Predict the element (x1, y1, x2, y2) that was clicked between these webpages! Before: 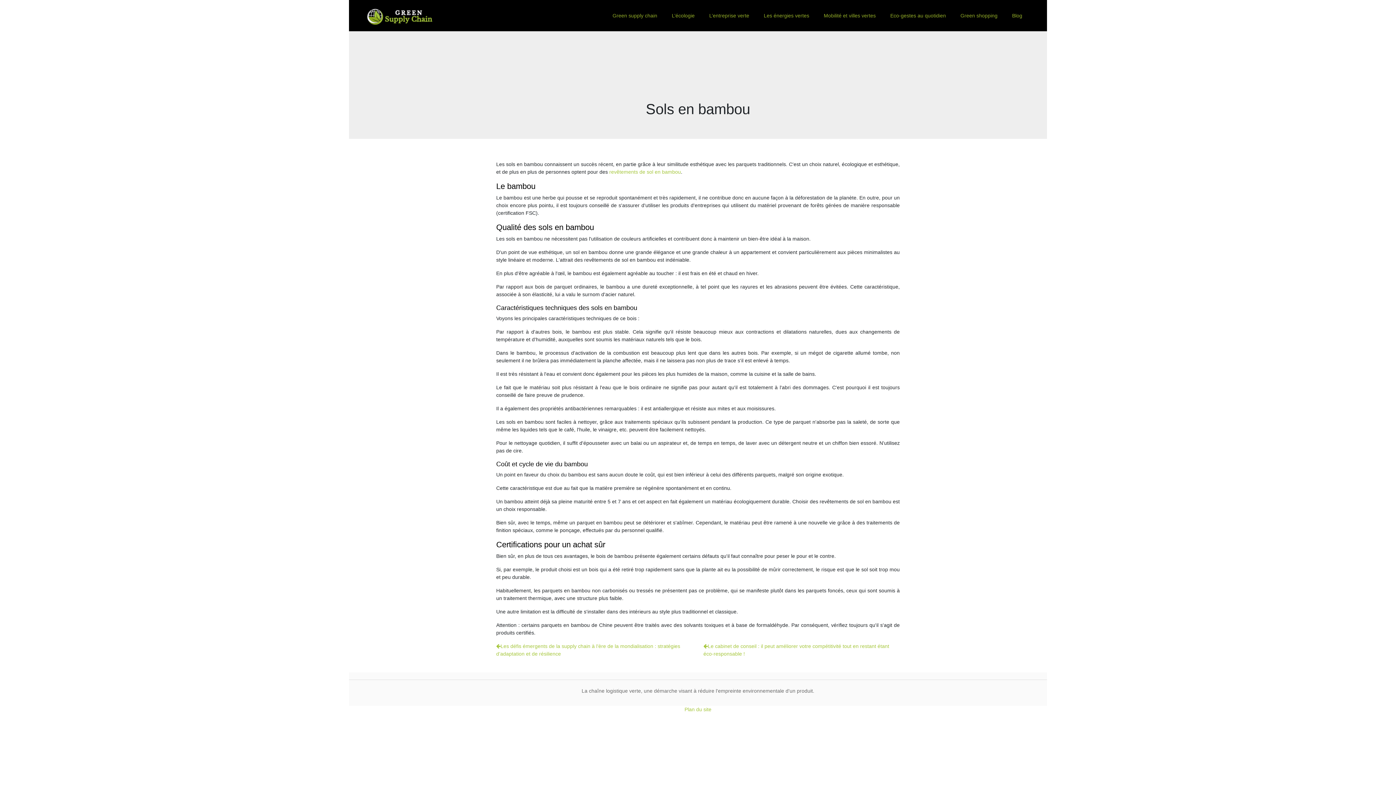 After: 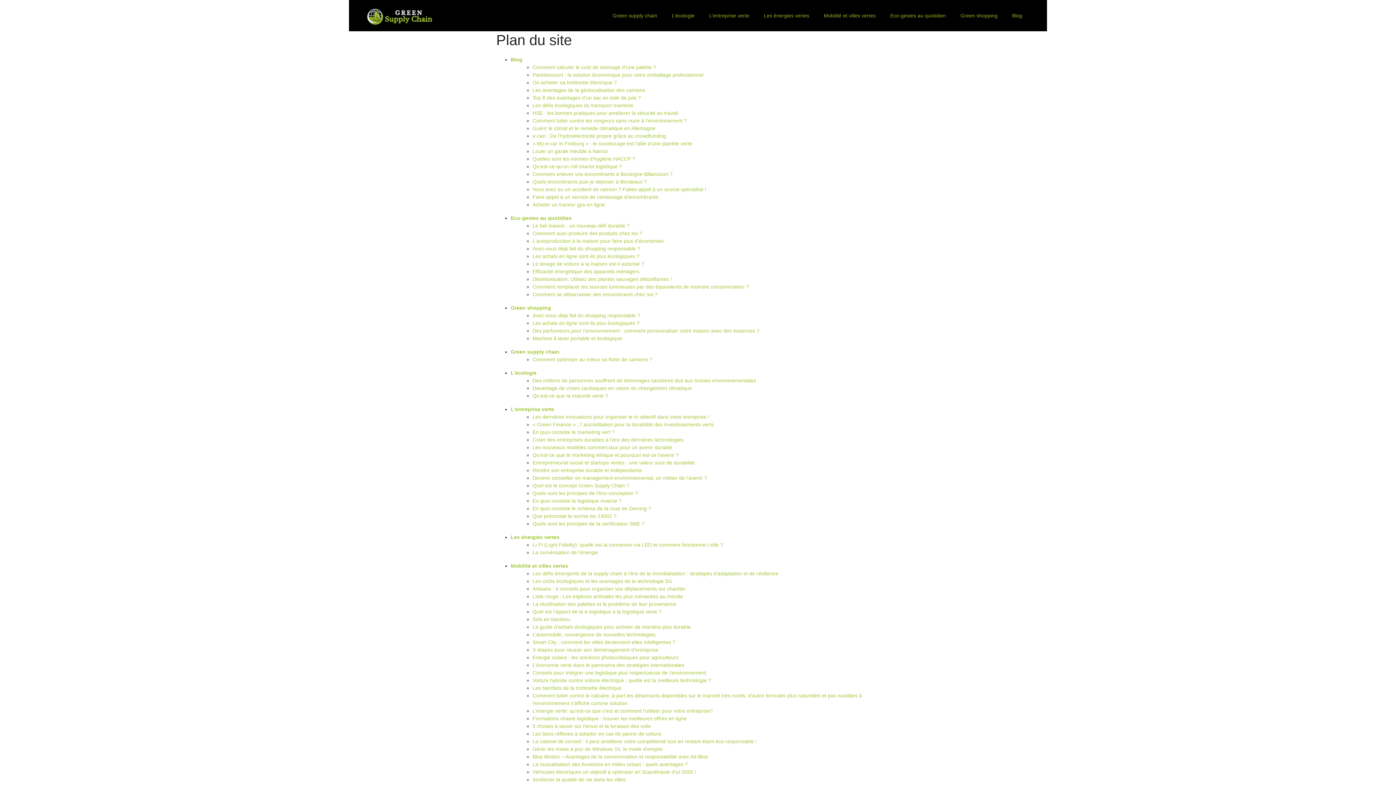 Action: label: Plan du site bbox: (684, 706, 711, 712)